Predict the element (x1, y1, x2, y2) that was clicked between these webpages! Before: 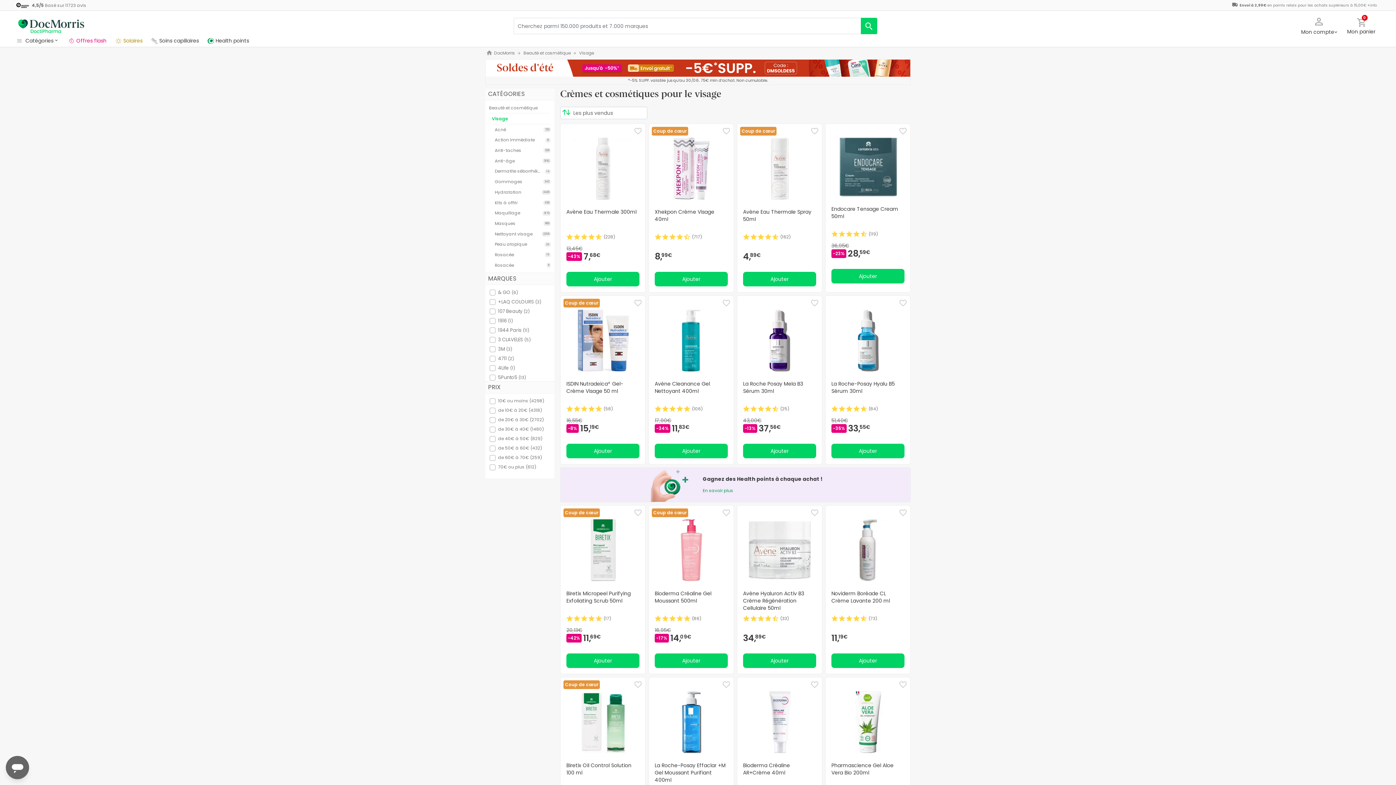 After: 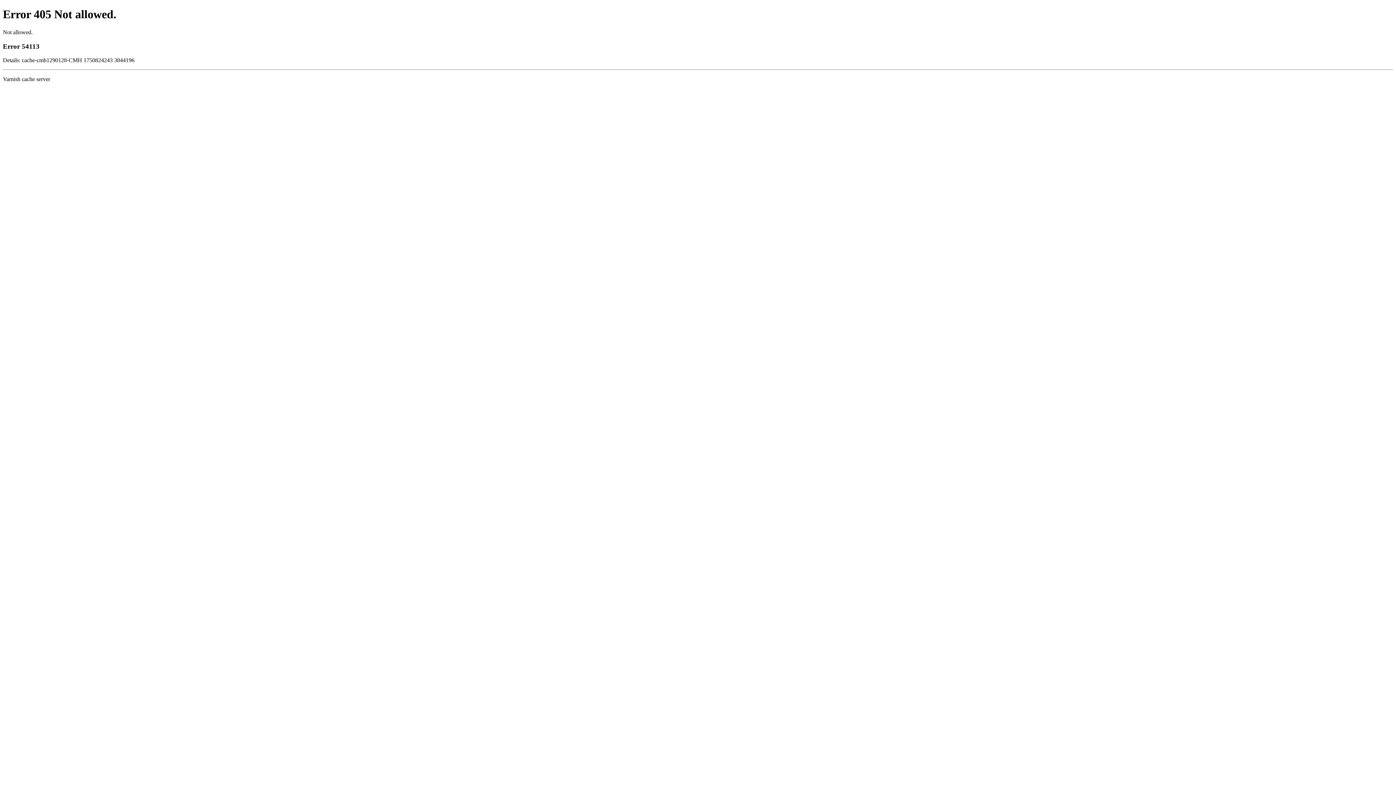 Action: label: Favorite bbox: (809, 507, 820, 518)